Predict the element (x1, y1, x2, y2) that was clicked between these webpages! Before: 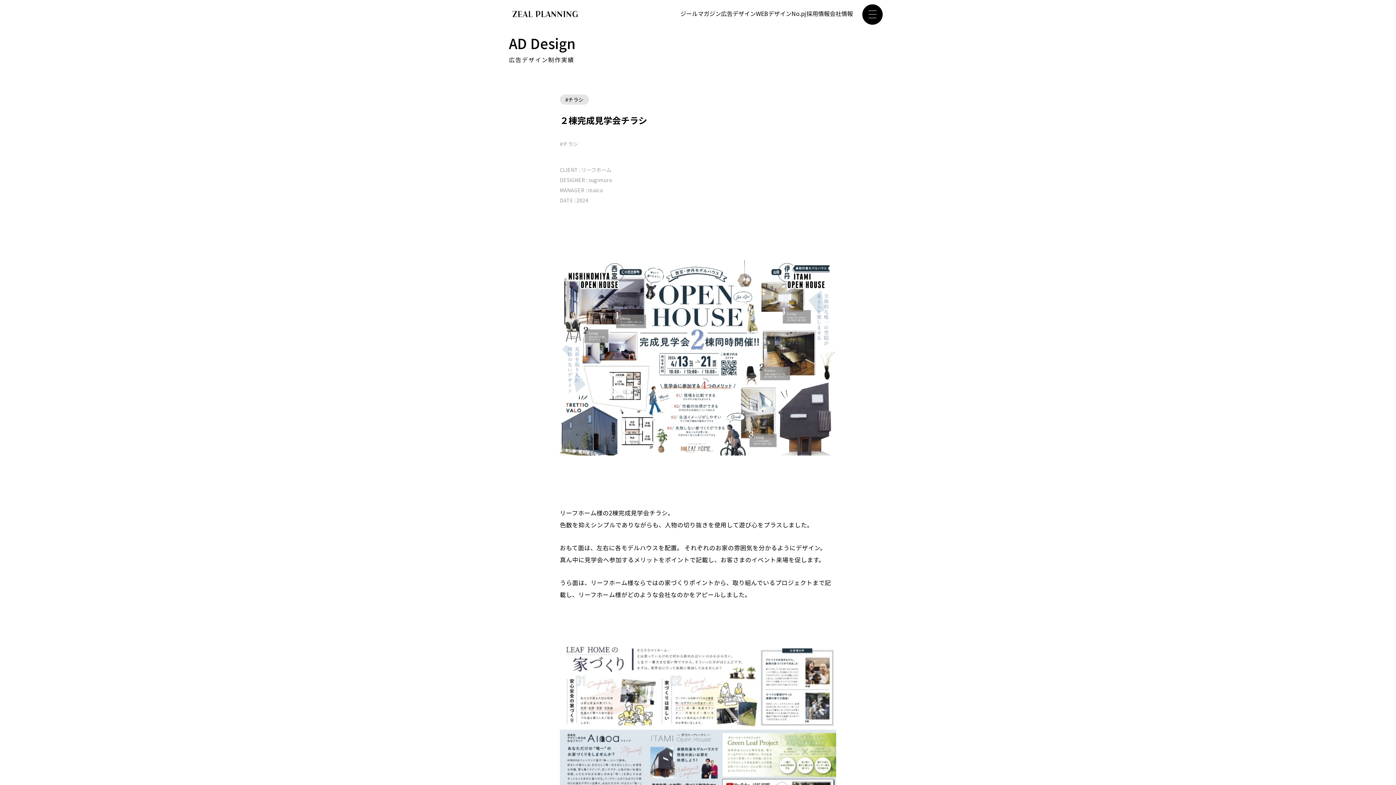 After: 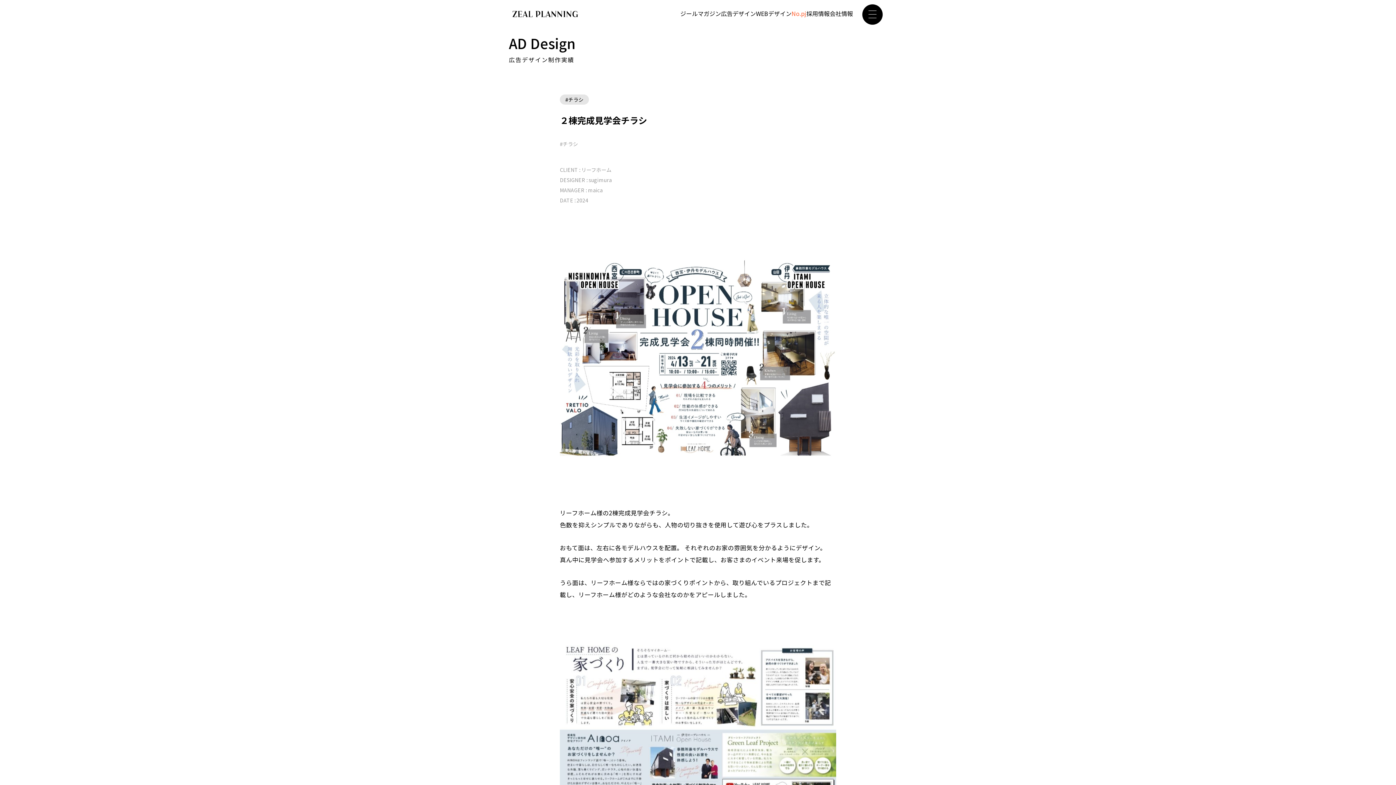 Action: label: No.pj bbox: (791, 9, 806, 17)